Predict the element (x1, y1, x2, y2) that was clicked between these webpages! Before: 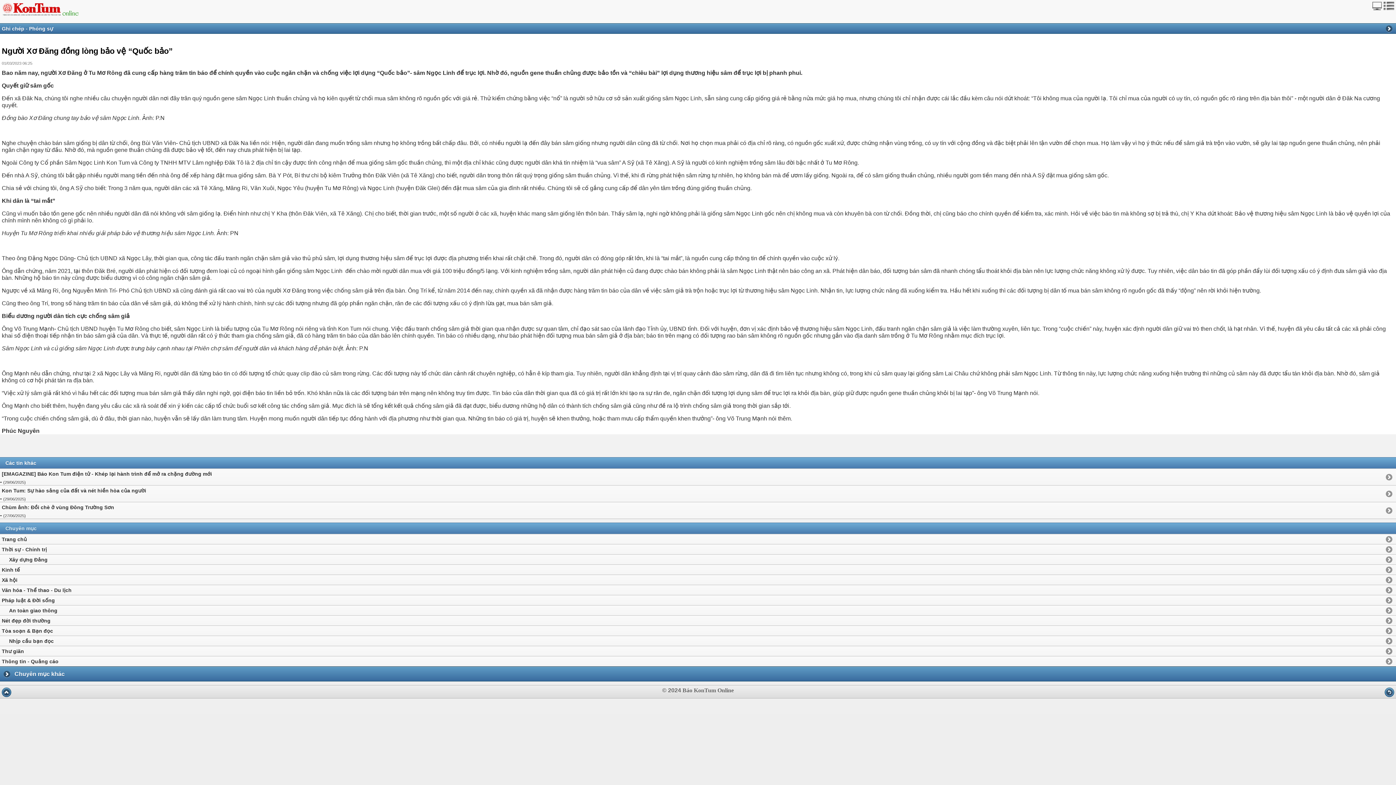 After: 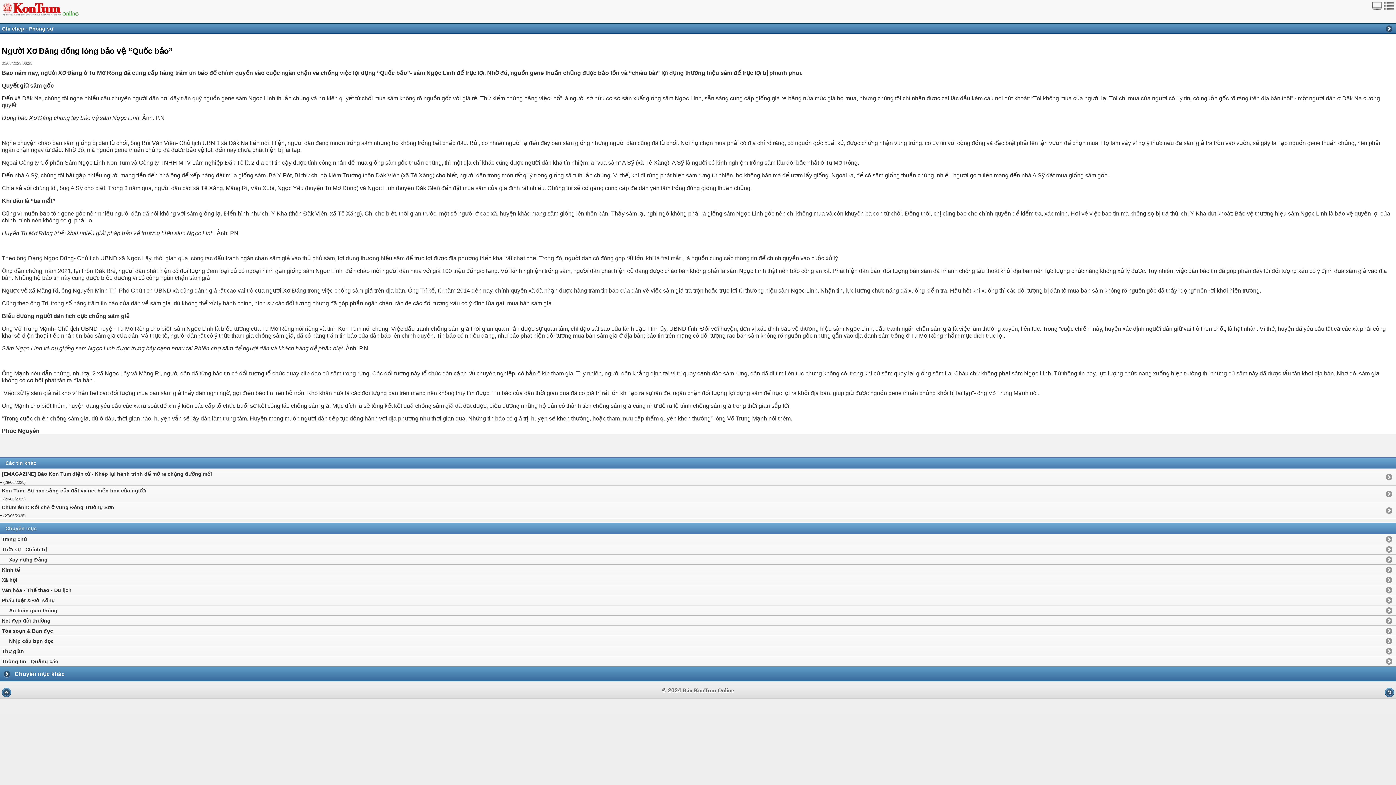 Action: bbox: (1384, 1, 1394, 11)